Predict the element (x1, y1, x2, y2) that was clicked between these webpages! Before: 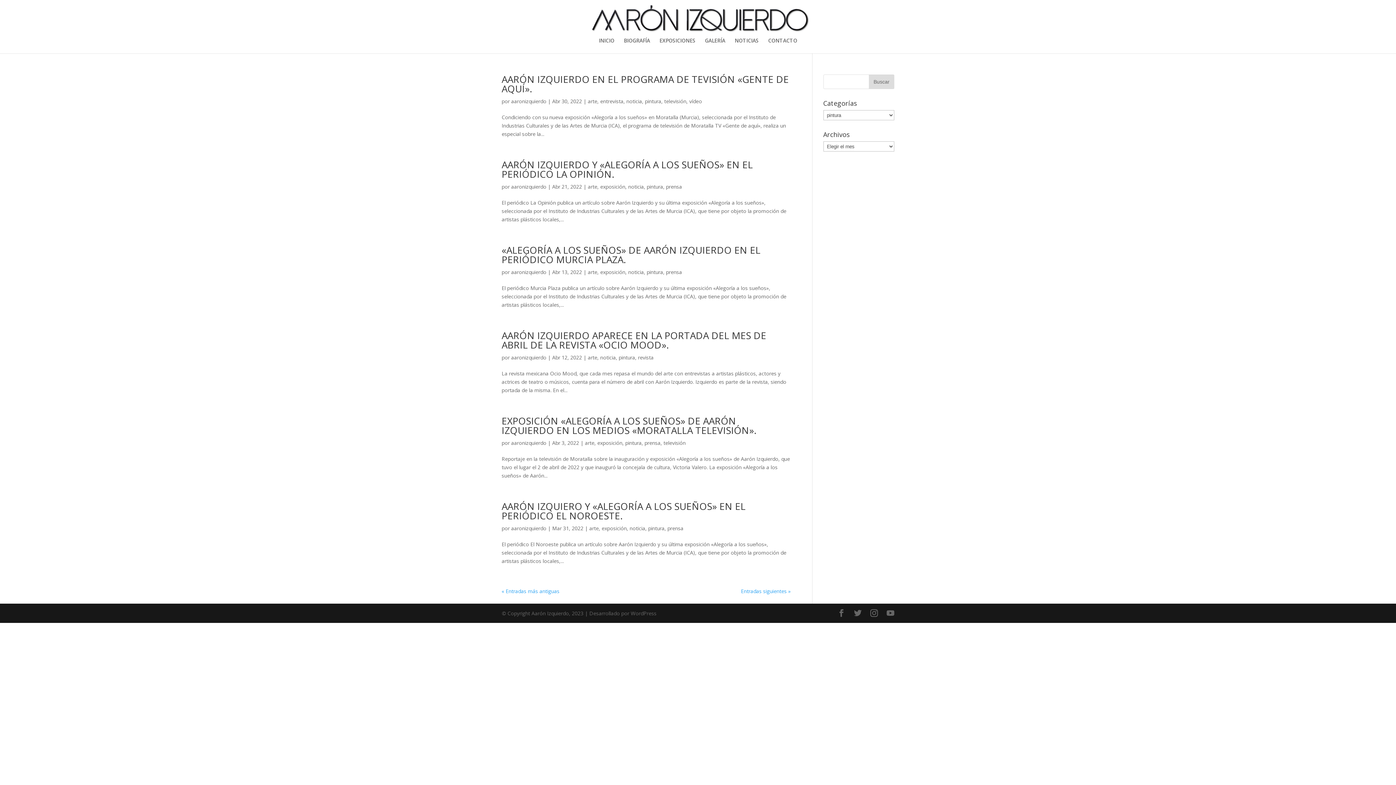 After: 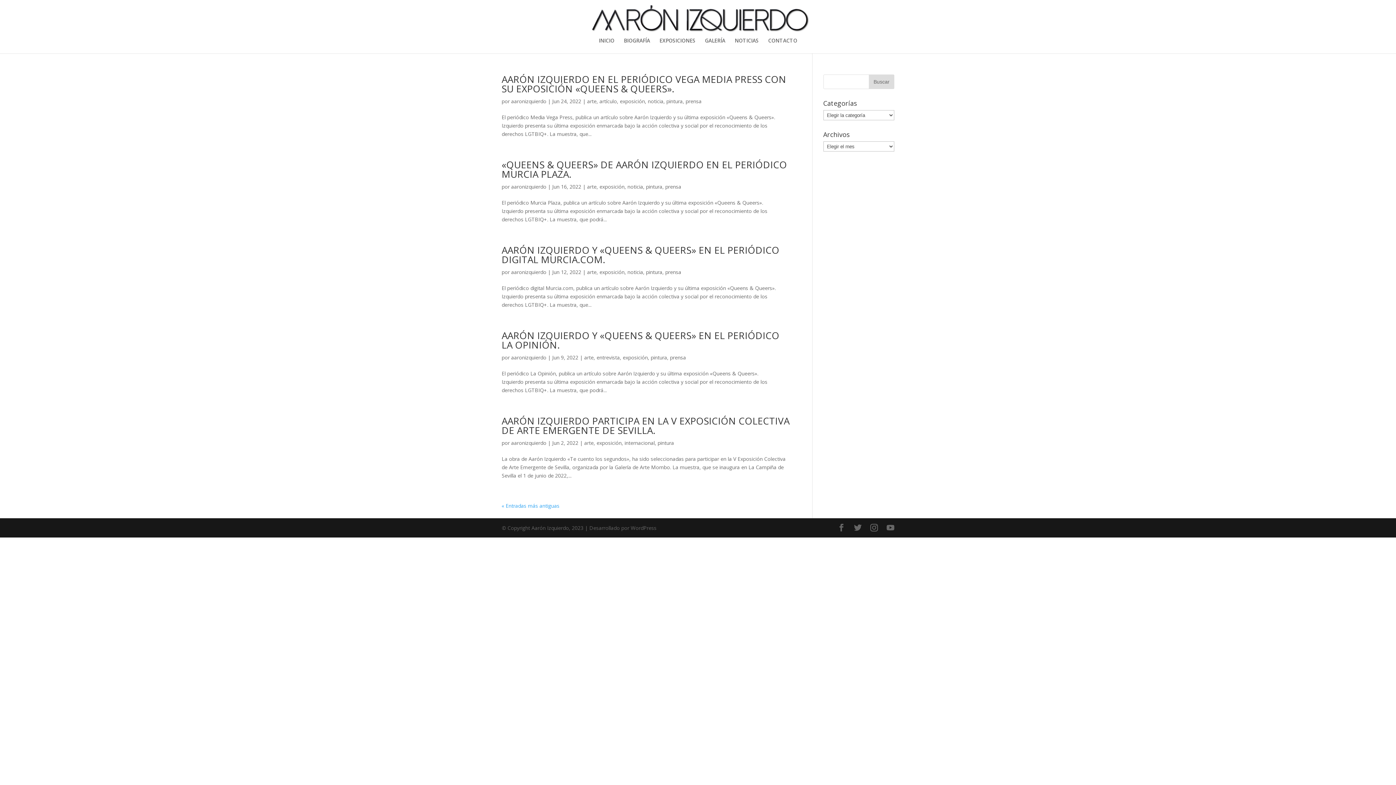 Action: bbox: (511, 268, 546, 275) label: aaronizquierdo